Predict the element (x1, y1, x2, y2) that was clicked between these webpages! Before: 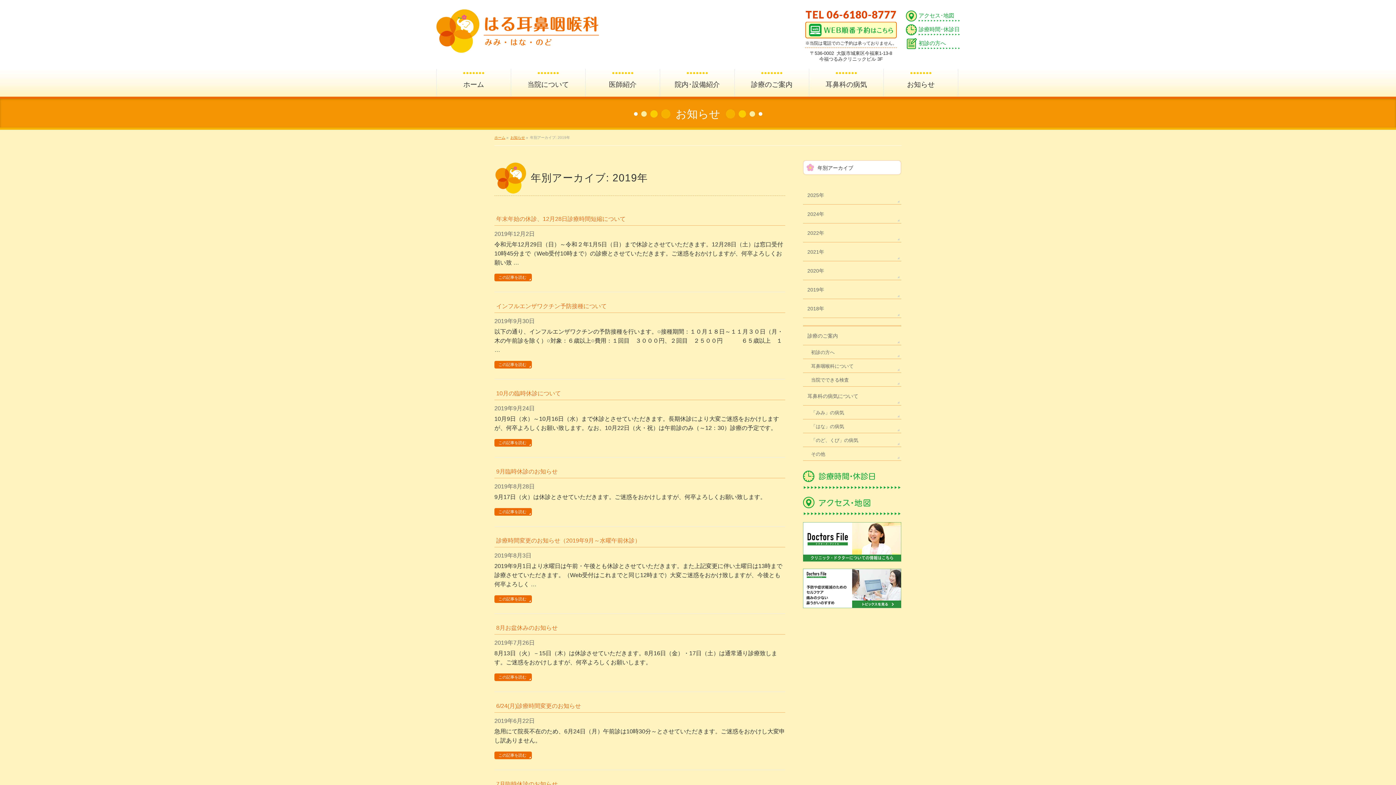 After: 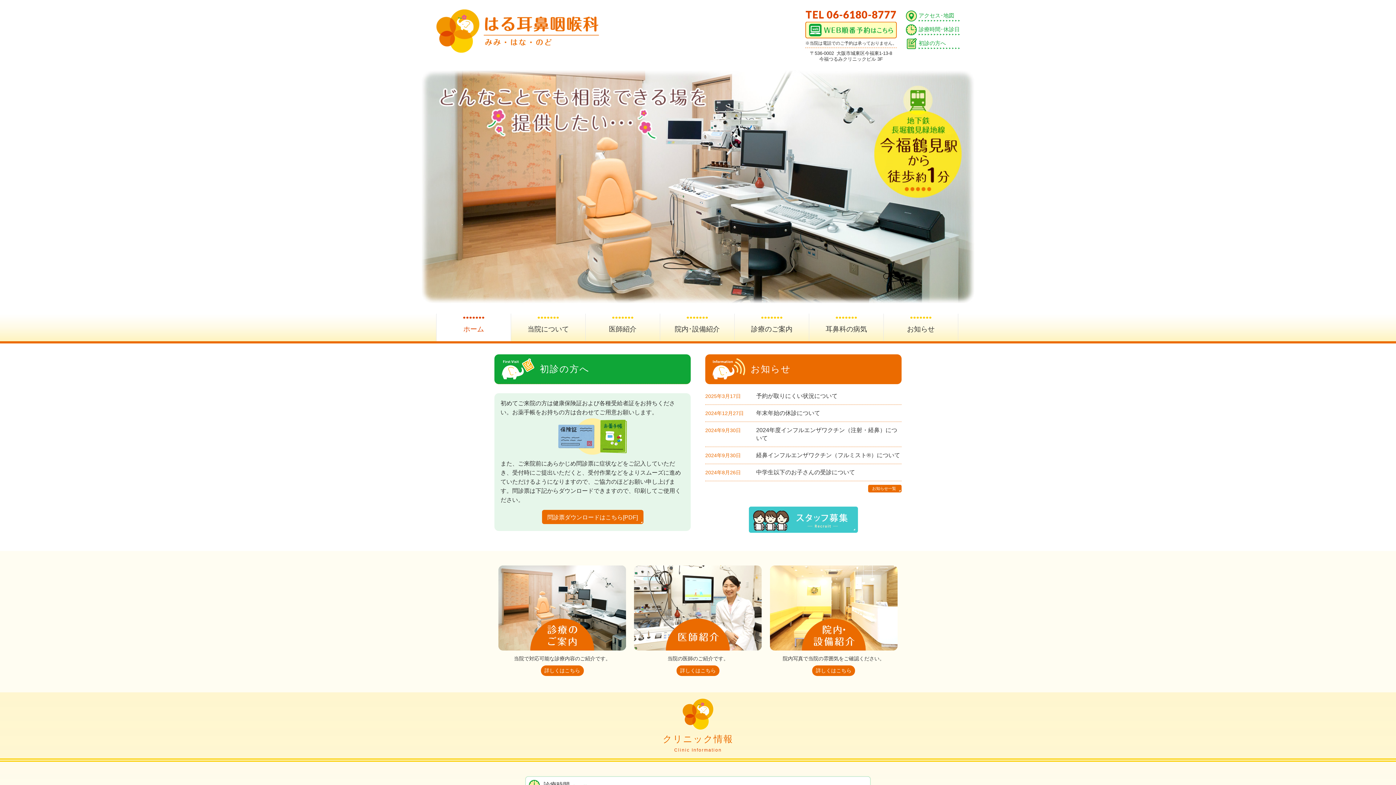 Action: bbox: (494, 135, 505, 139) label: ホーム